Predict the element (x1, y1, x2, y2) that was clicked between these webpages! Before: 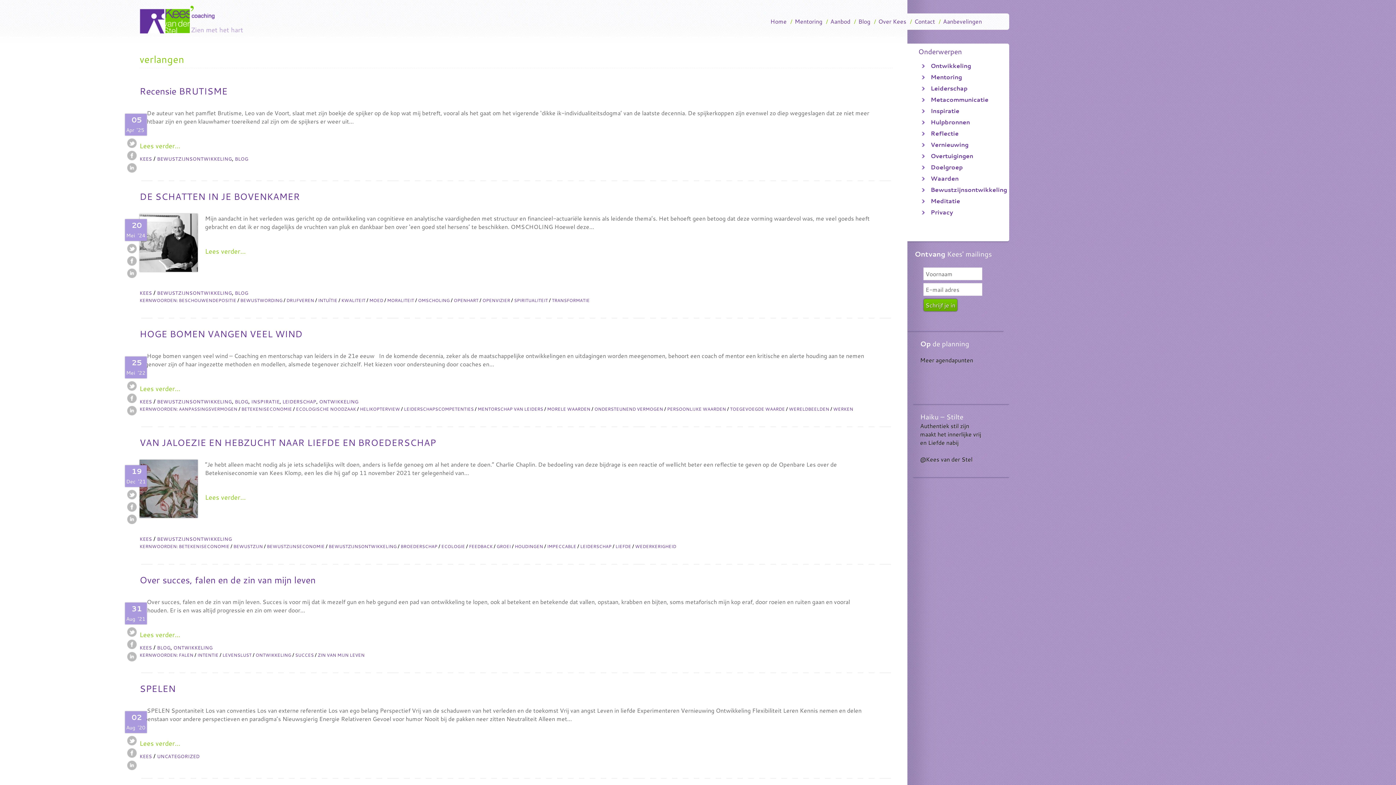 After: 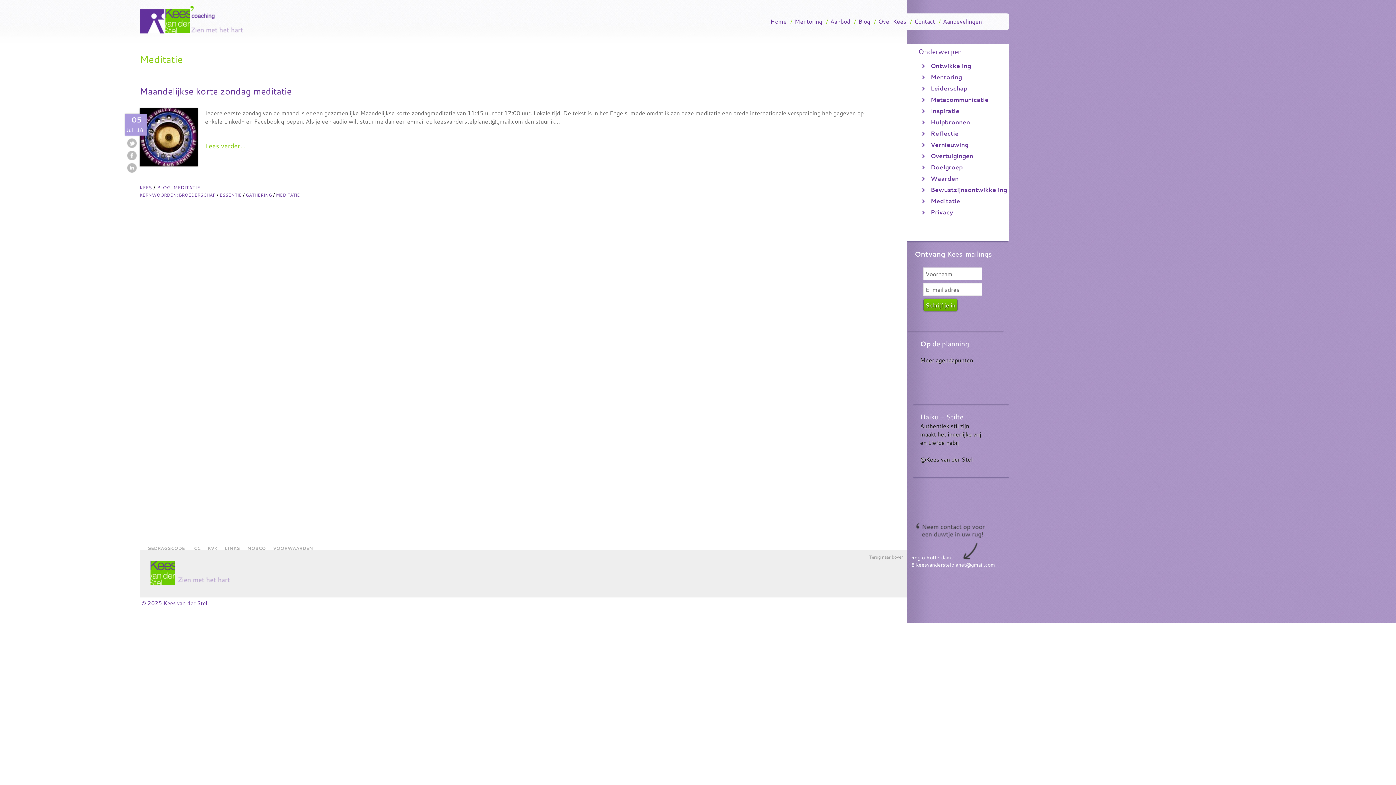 Action: label: Meditatie bbox: (930, 196, 960, 205)